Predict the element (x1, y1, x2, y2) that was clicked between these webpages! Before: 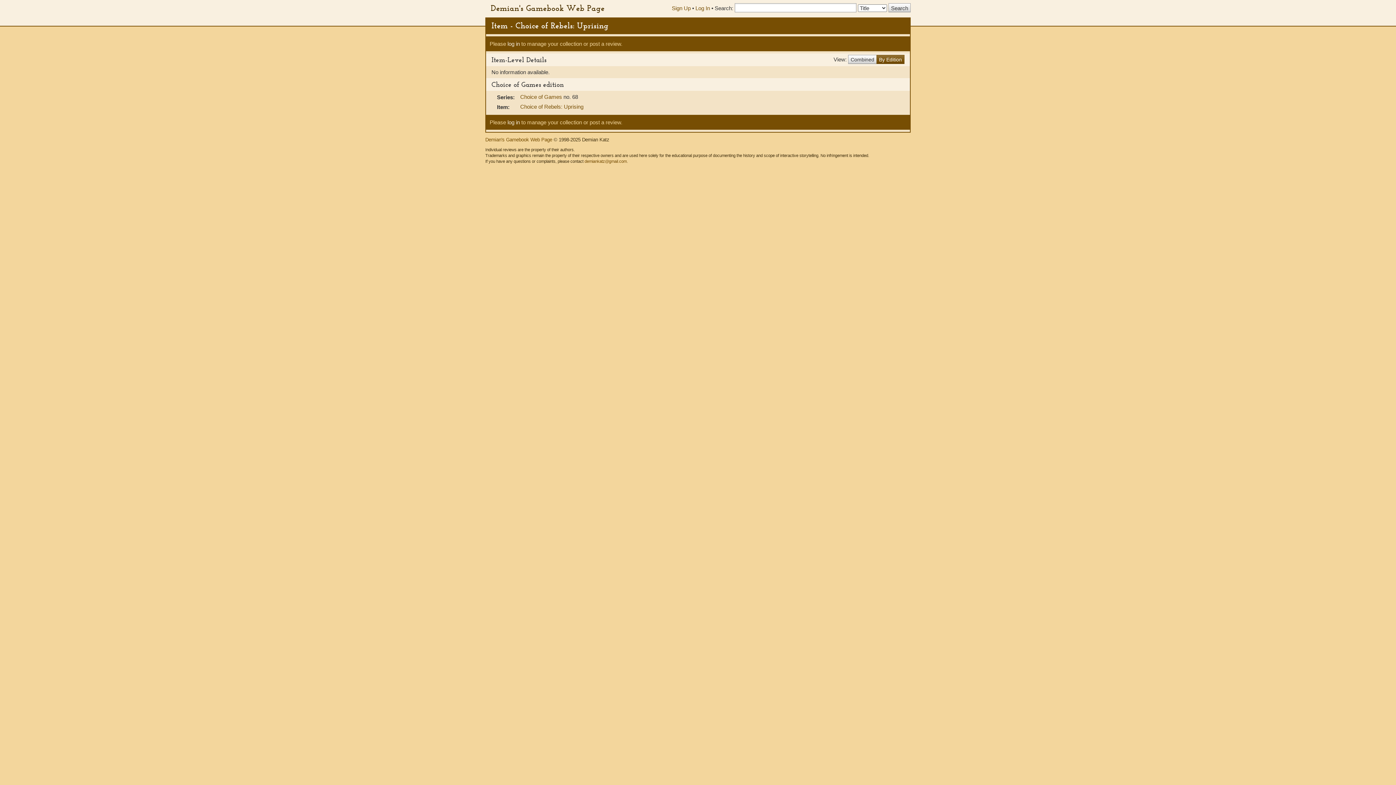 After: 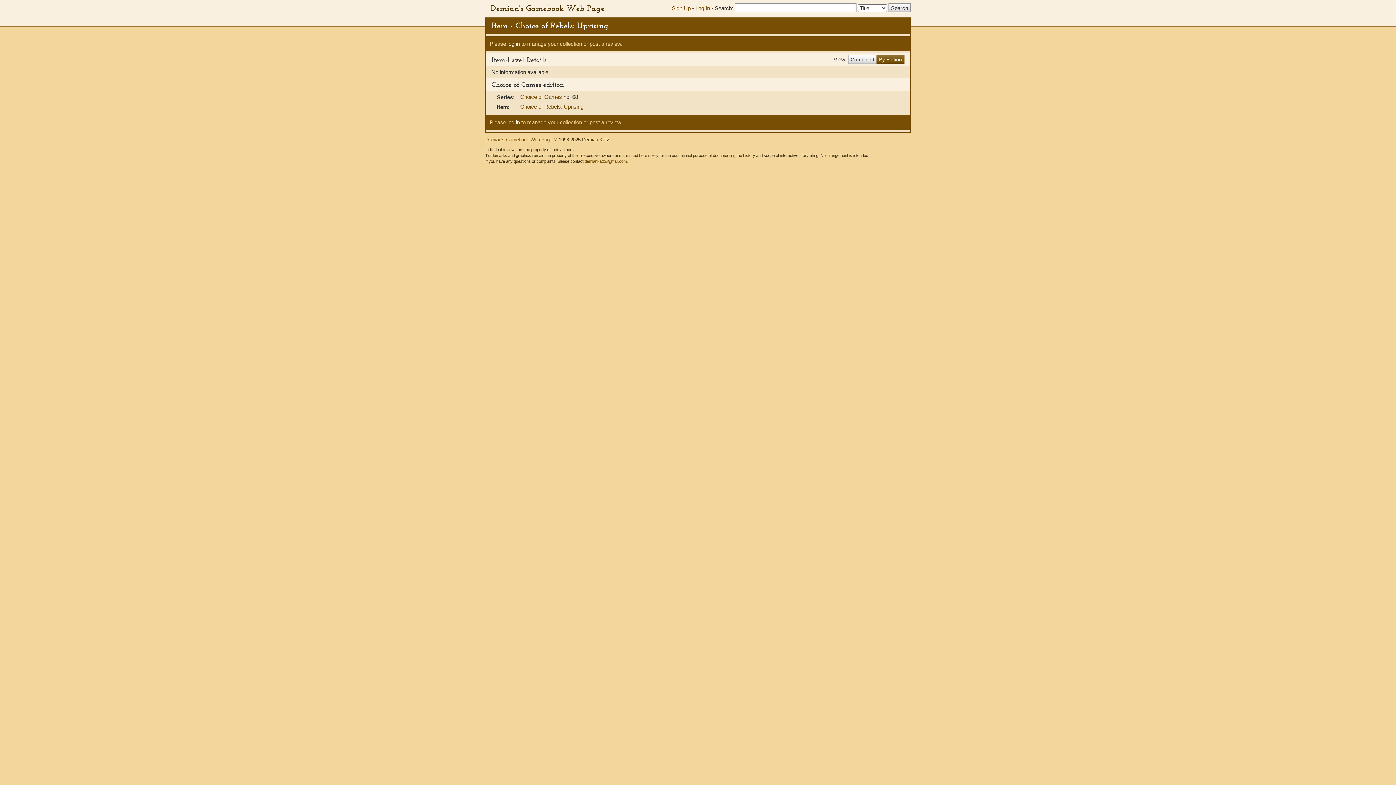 Action: label: By Edition bbox: (876, 54, 904, 63)